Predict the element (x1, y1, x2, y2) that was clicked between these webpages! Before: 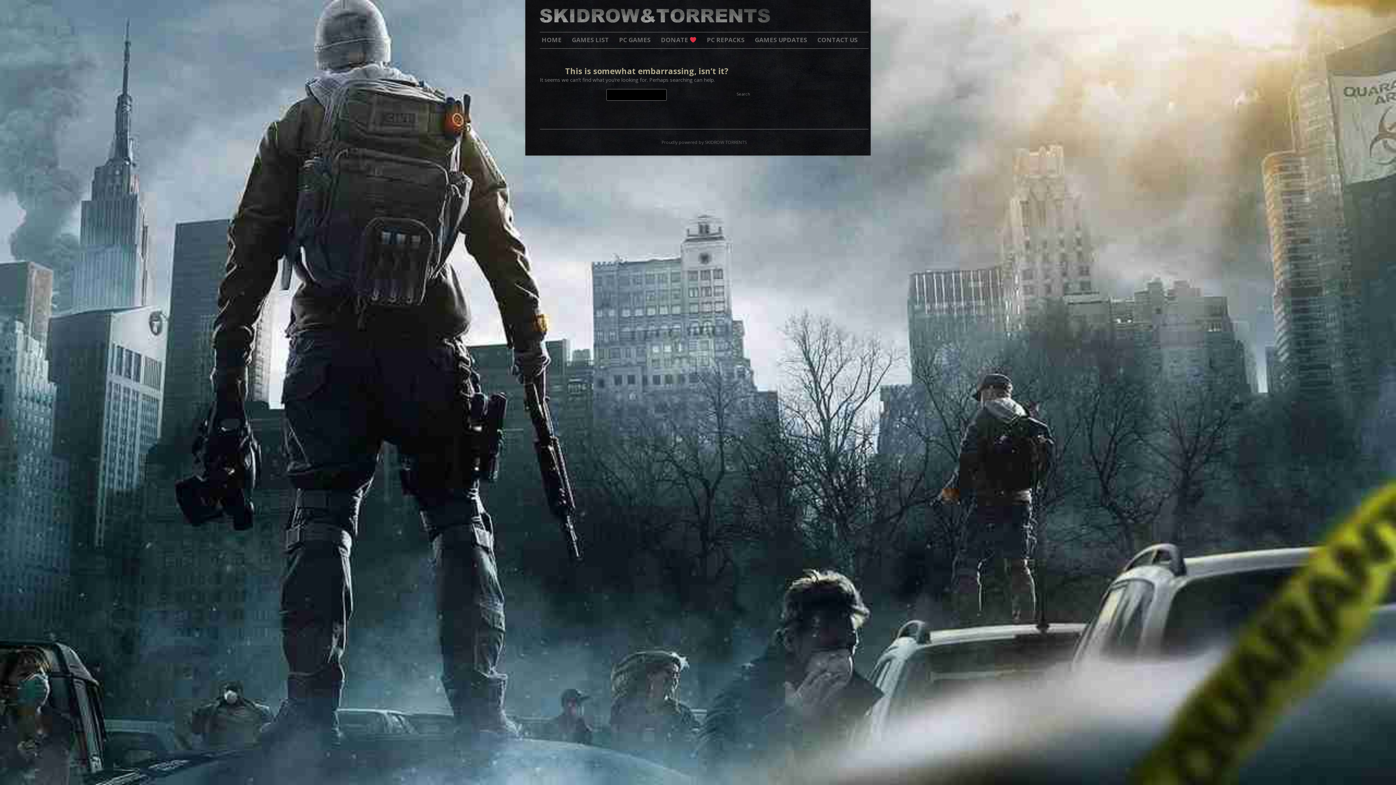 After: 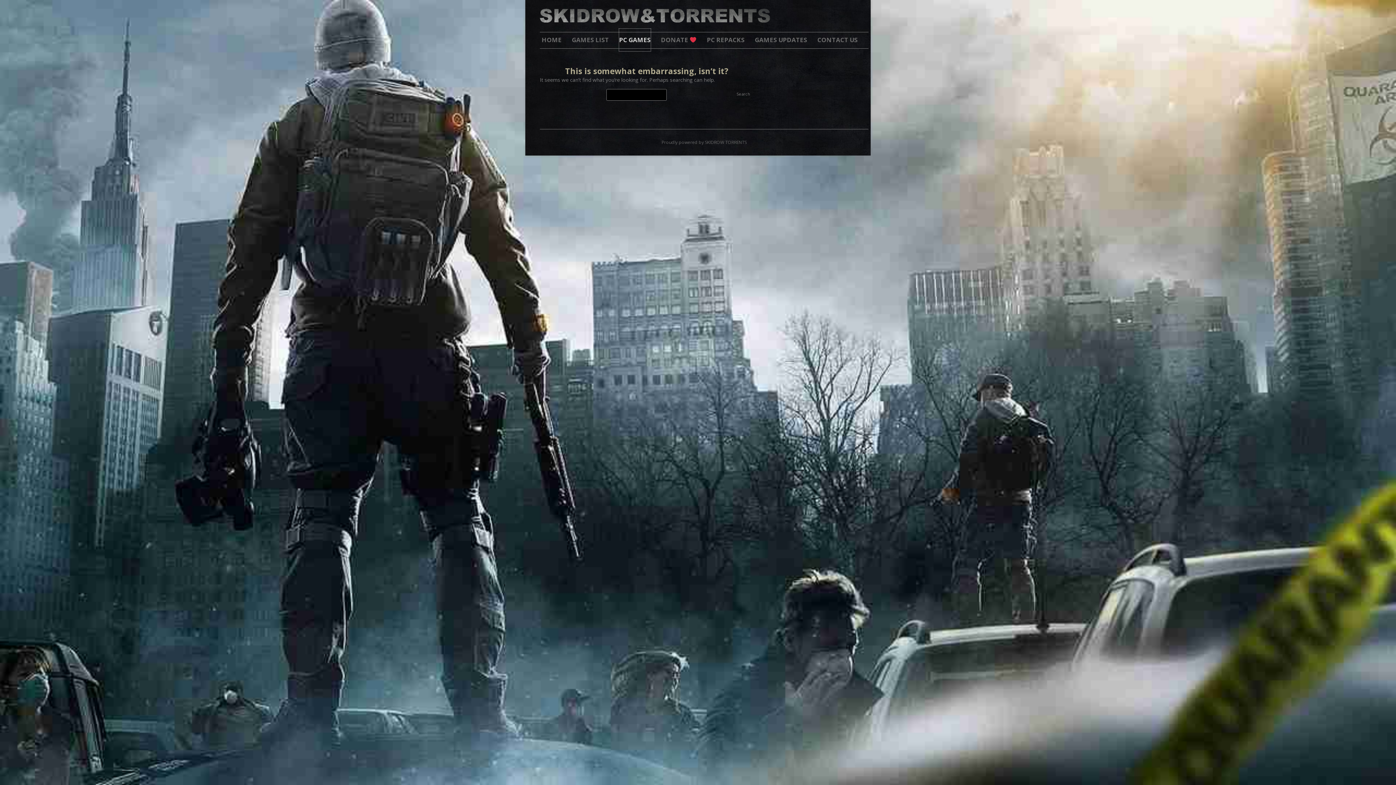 Action: bbox: (619, 28, 650, 51) label: PC GAMES